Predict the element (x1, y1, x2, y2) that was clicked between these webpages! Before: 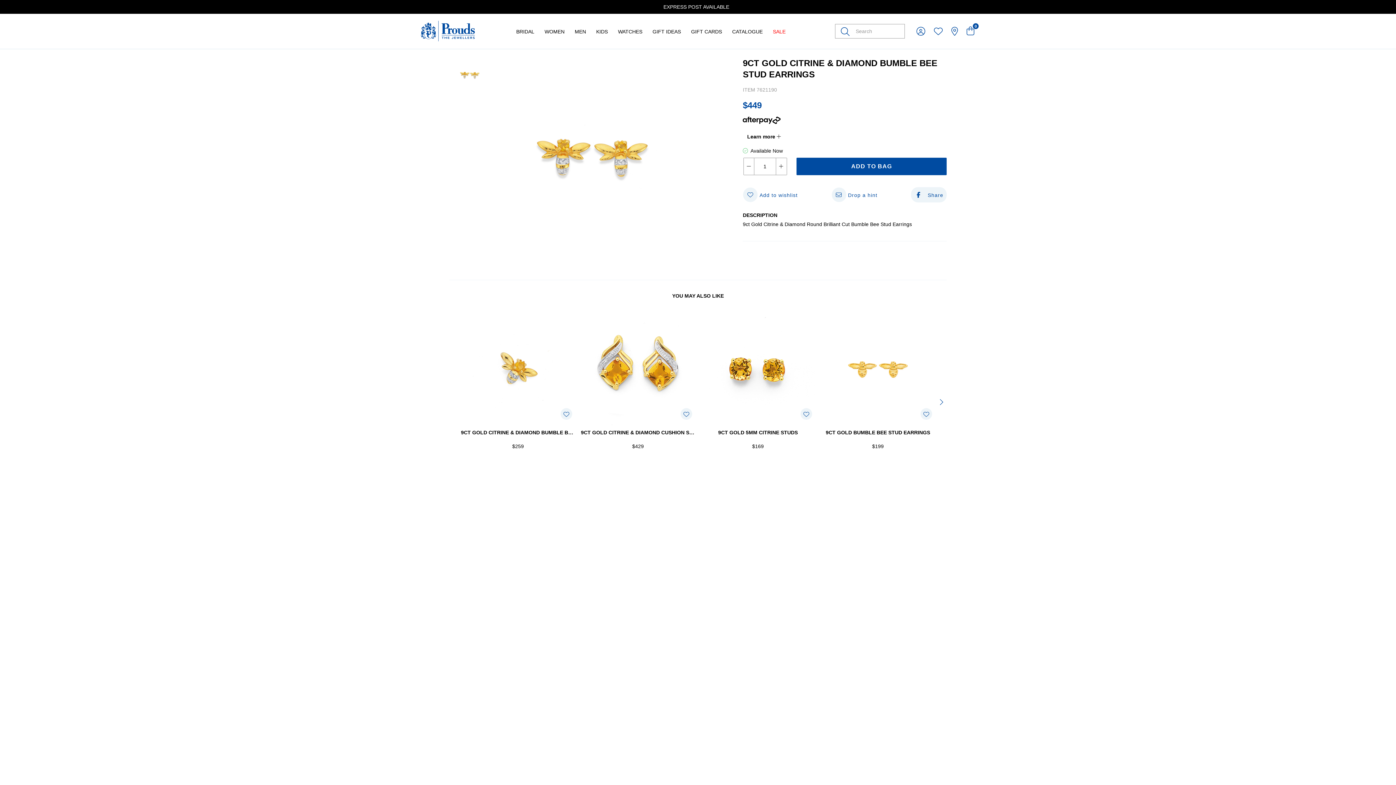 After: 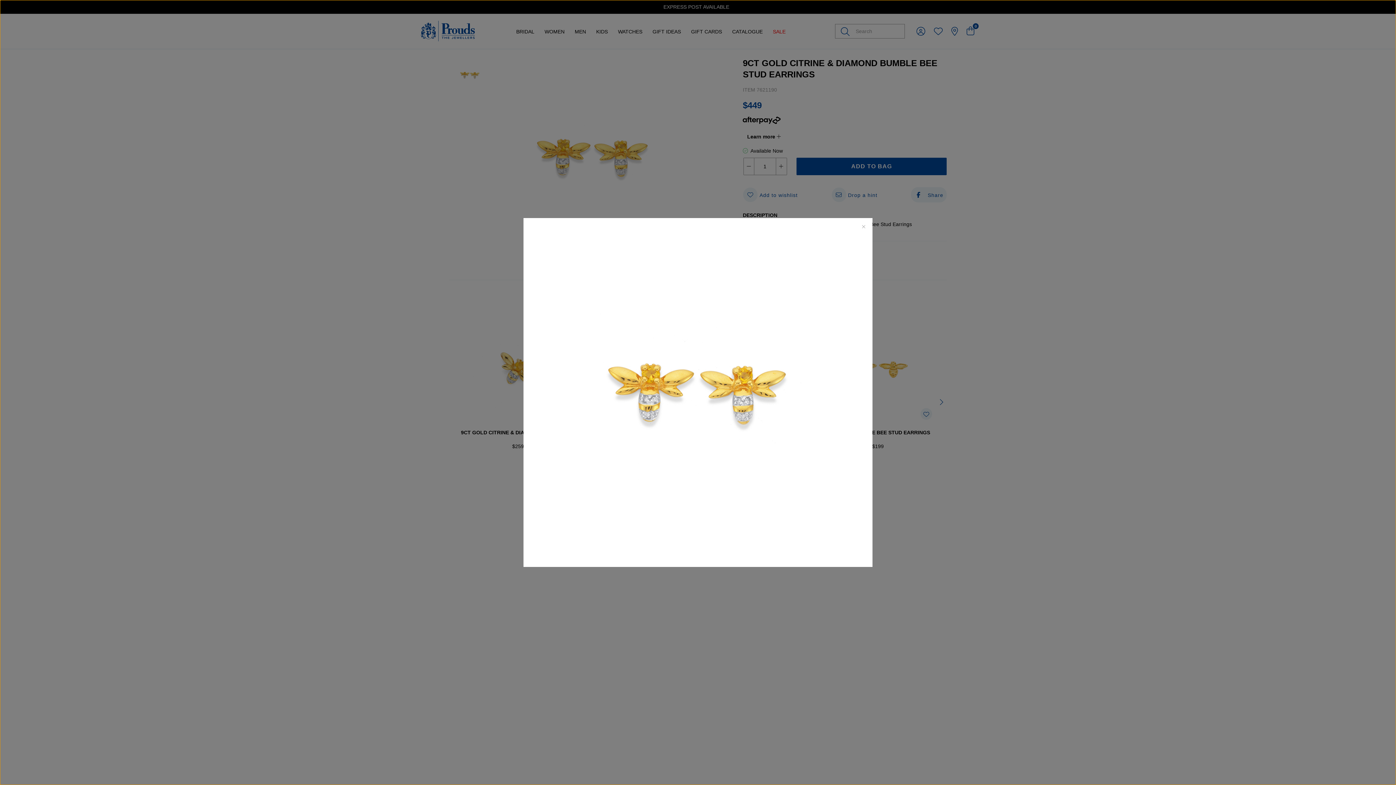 Action: bbox: (493, 57, 692, 256)